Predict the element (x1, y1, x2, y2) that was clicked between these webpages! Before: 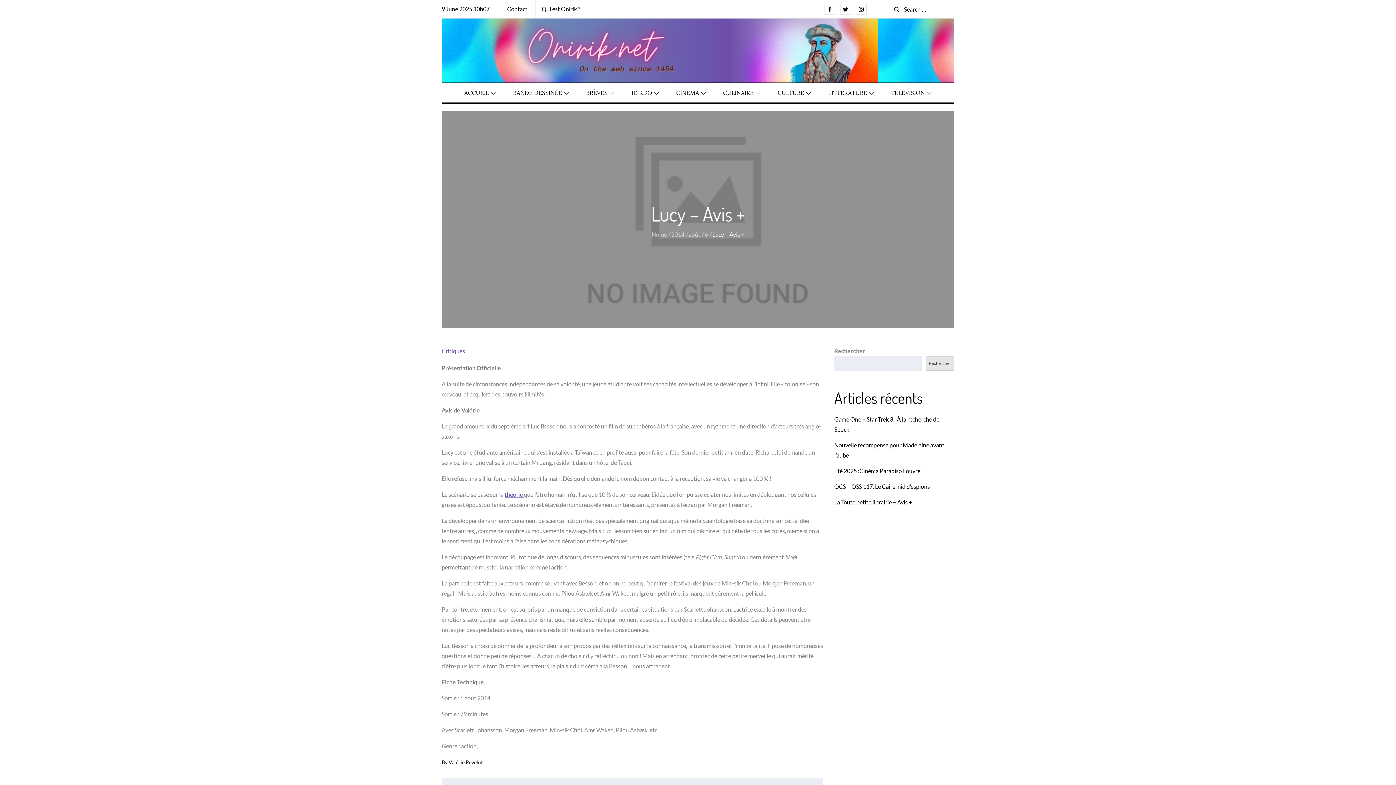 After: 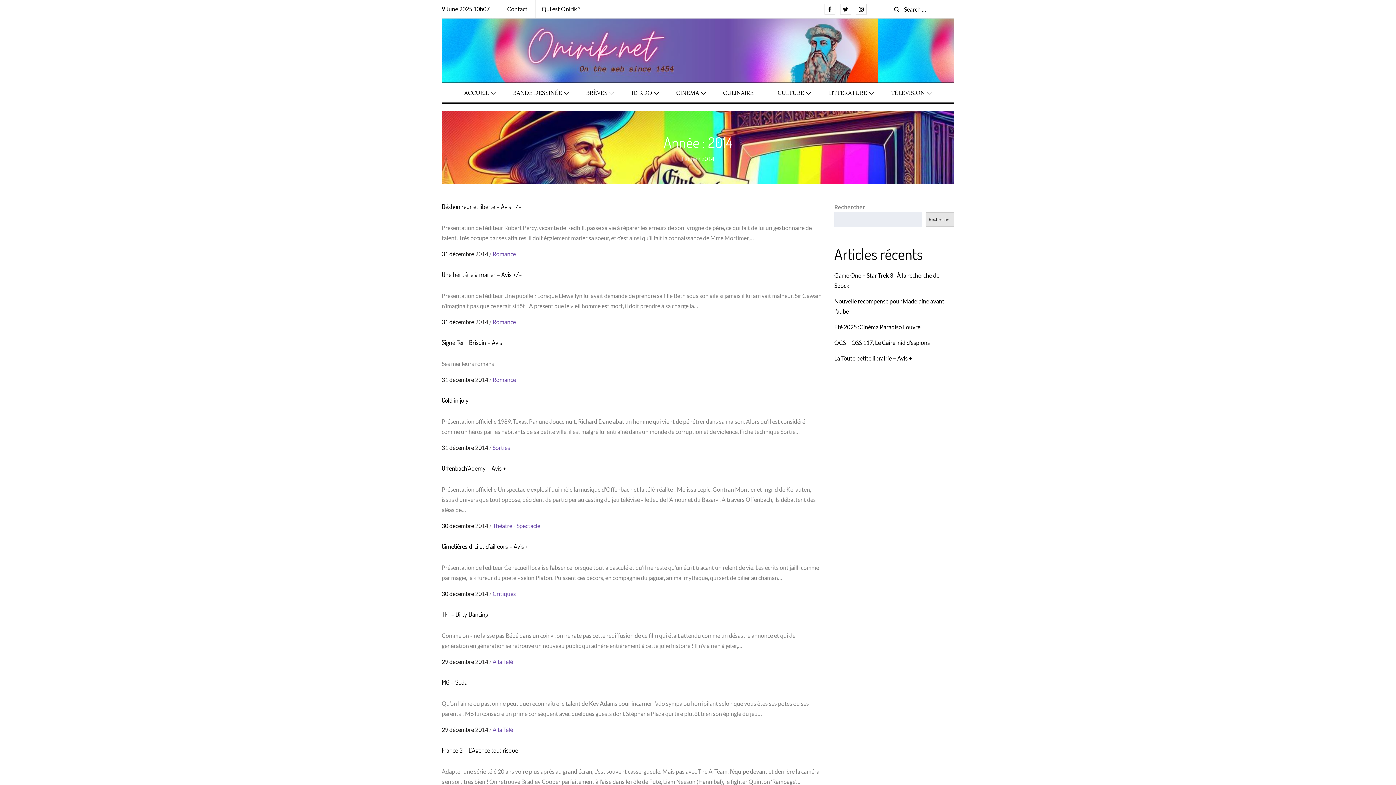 Action: bbox: (671, 231, 684, 237) label: 2014